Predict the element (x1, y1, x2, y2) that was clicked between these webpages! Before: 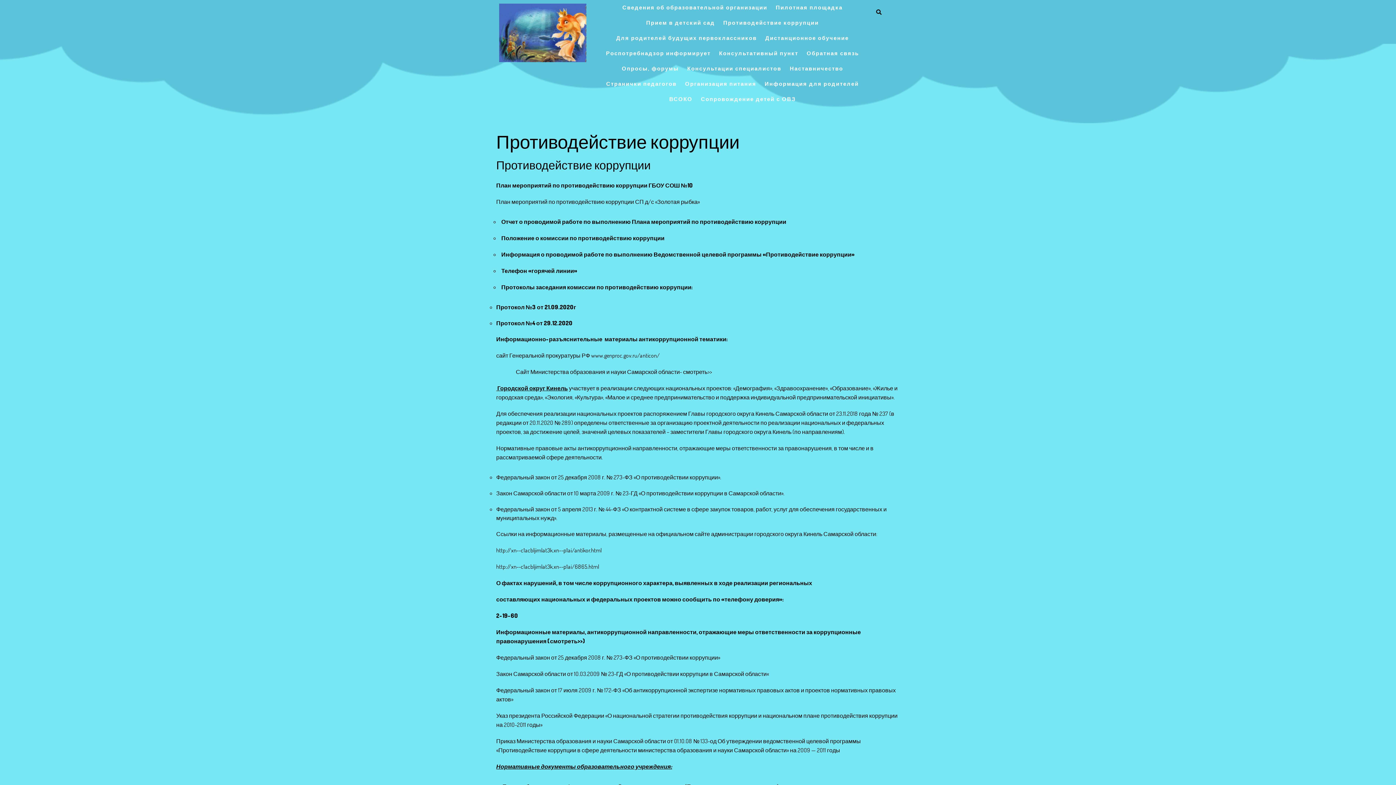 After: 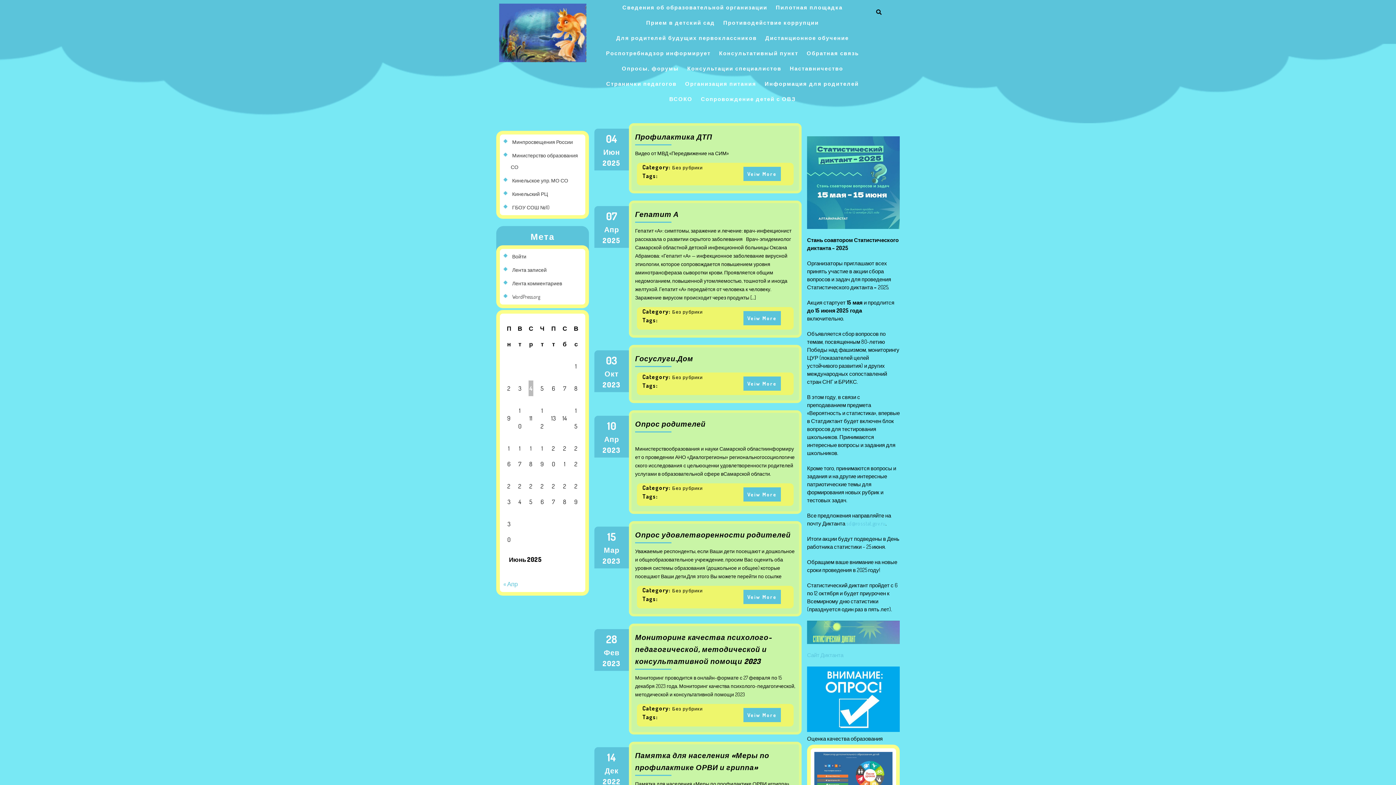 Action: bbox: (499, 28, 586, 35)